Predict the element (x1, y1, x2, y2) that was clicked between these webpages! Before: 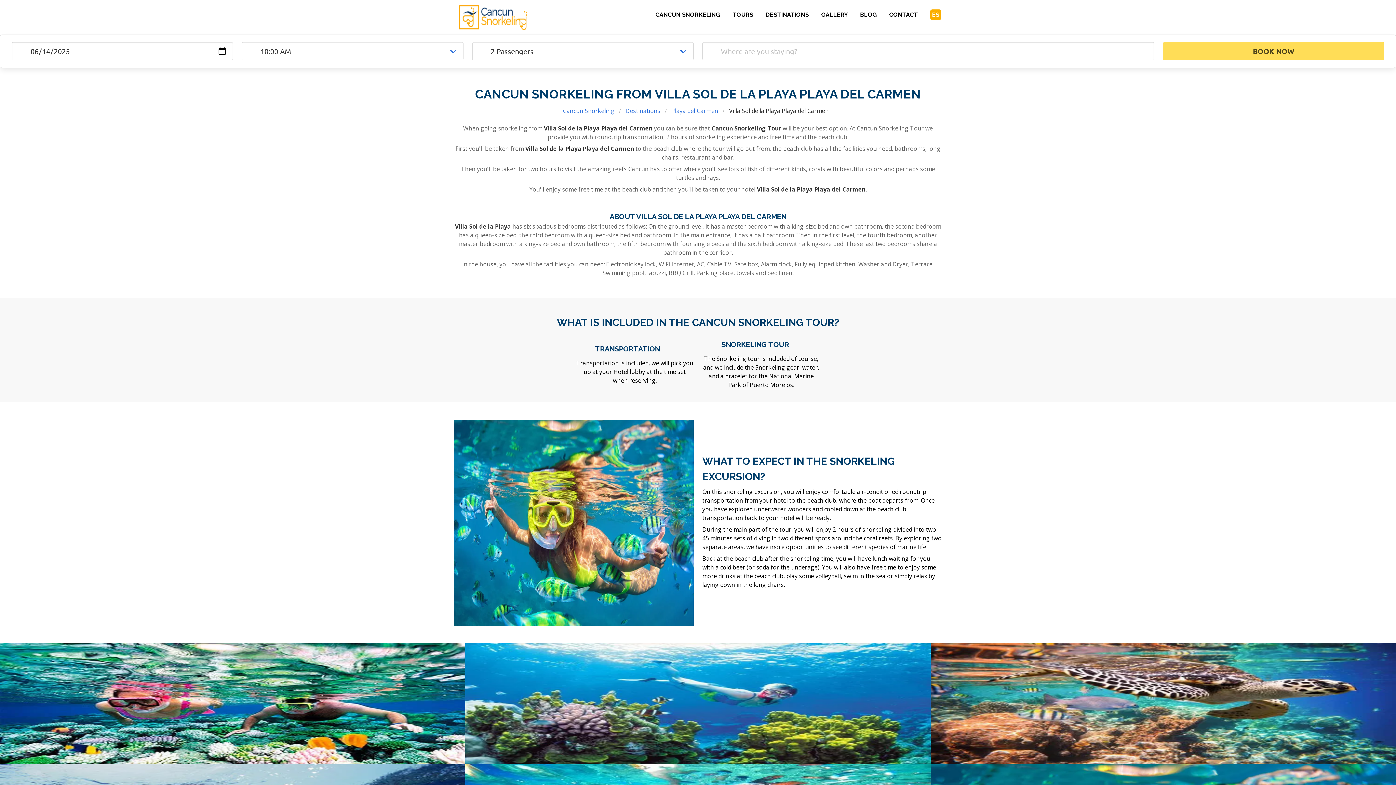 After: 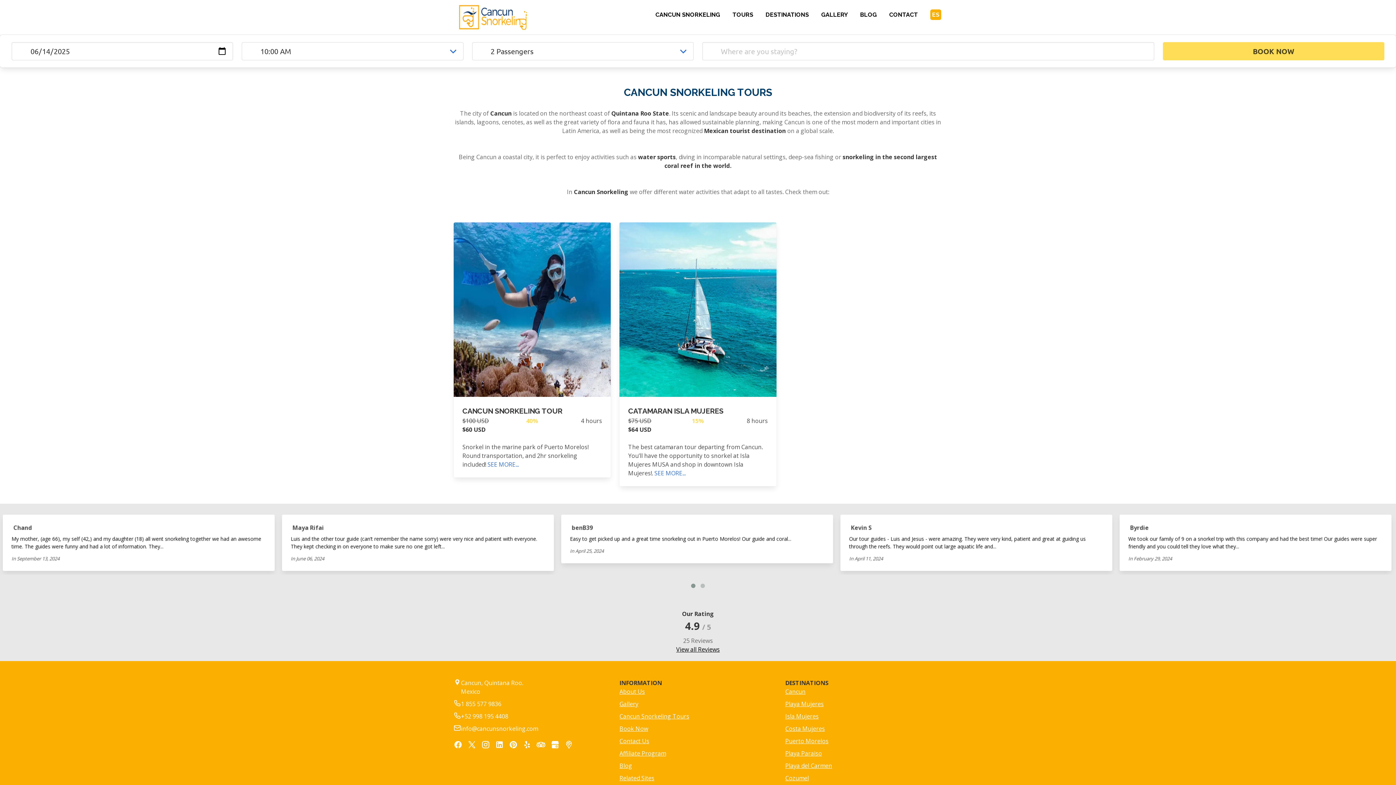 Action: label: TOURS bbox: (727, -4, 758, 34)